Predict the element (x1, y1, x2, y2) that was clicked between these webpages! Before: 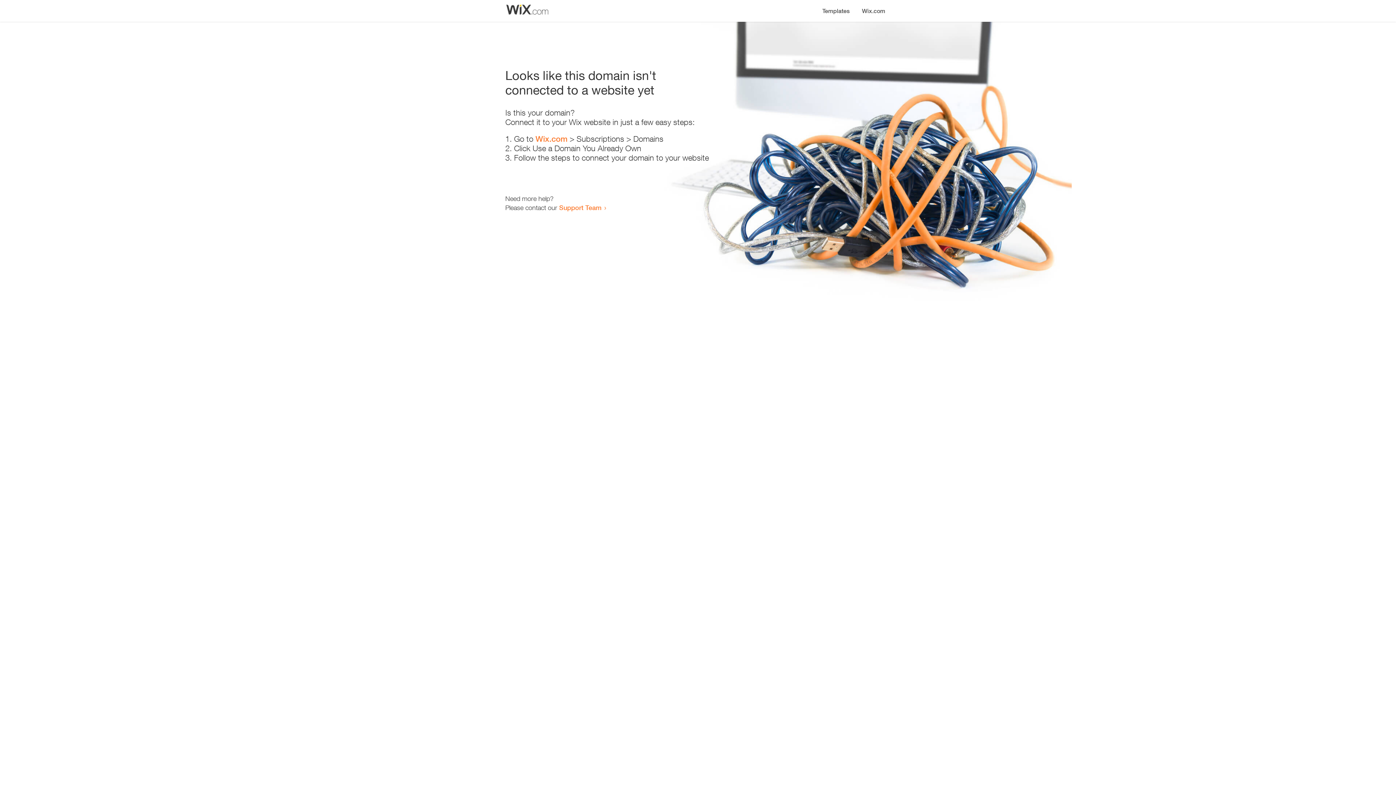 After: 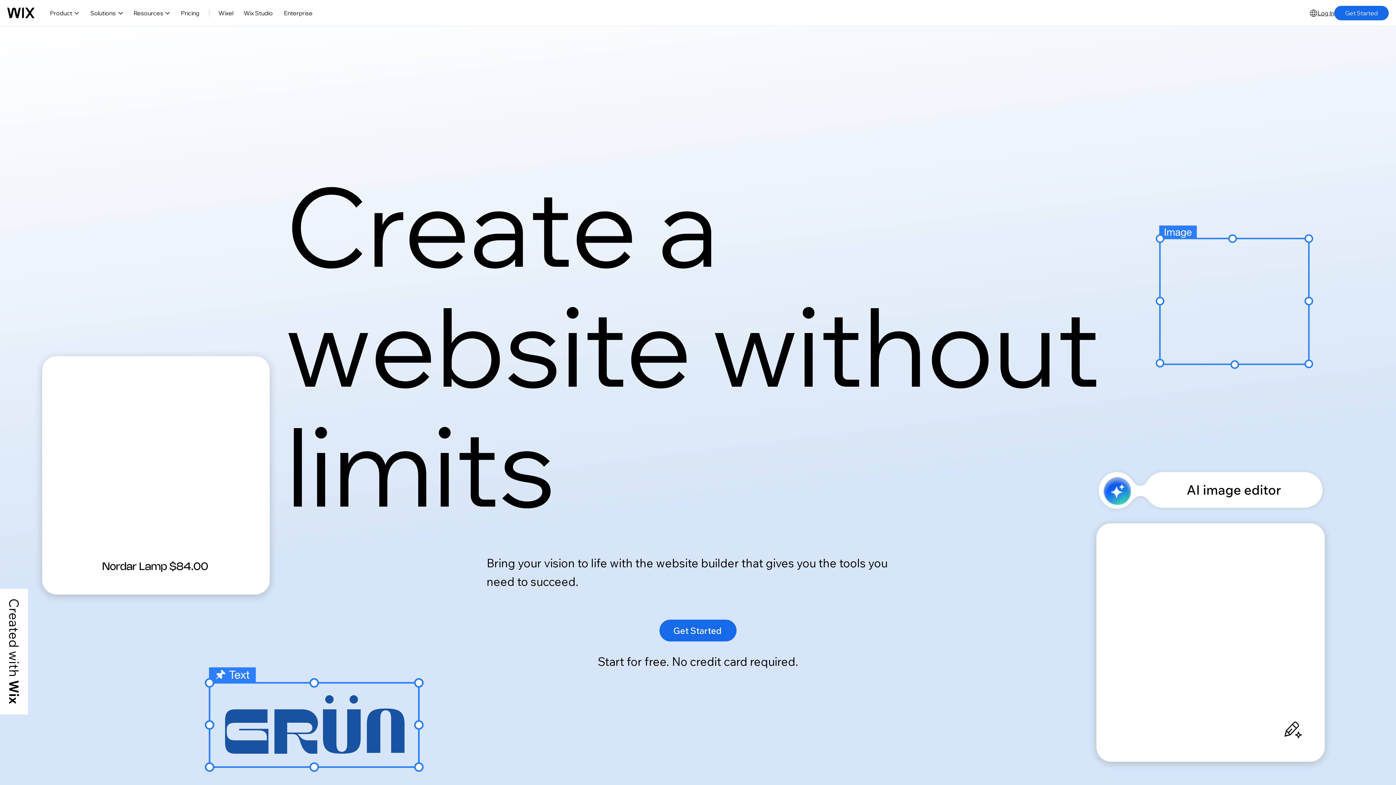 Action: bbox: (535, 134, 567, 143) label: Wix.com